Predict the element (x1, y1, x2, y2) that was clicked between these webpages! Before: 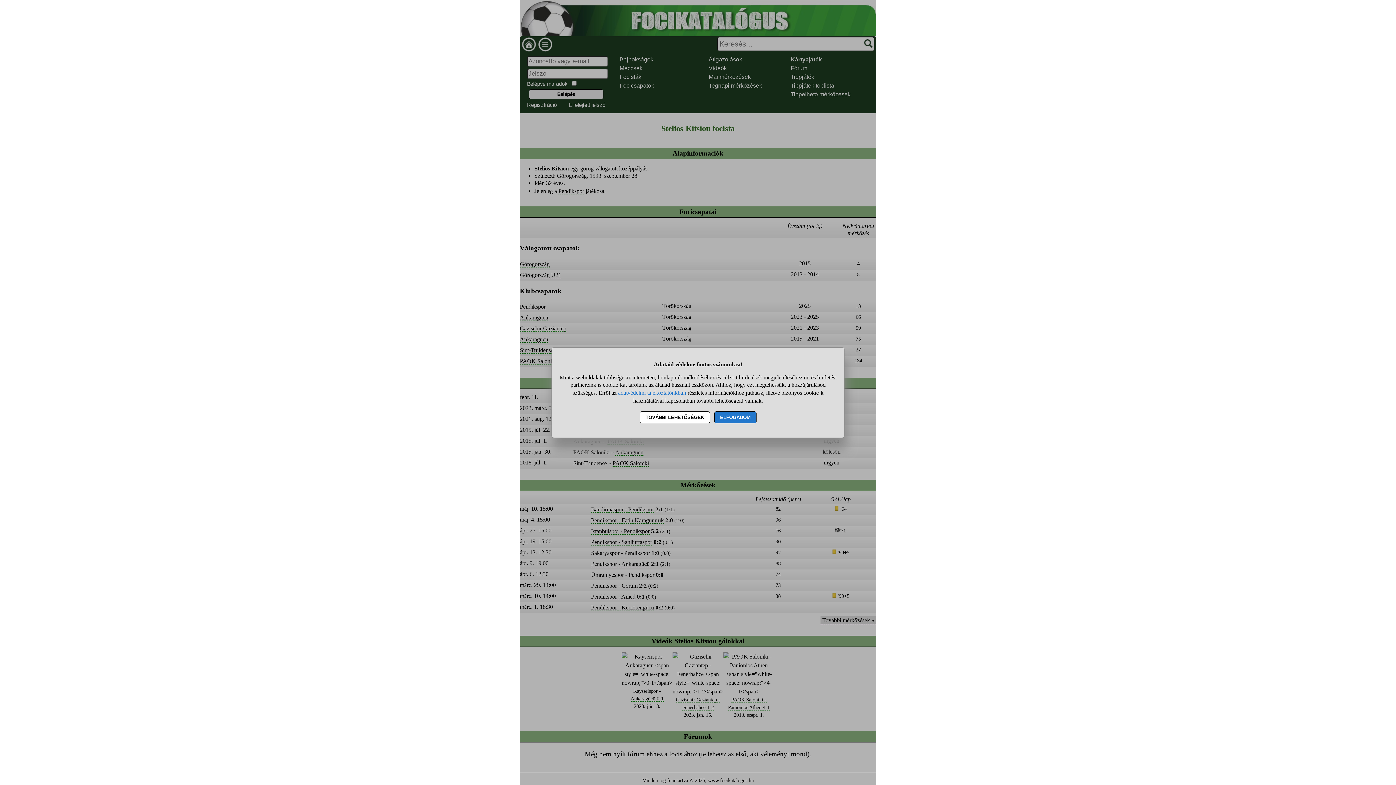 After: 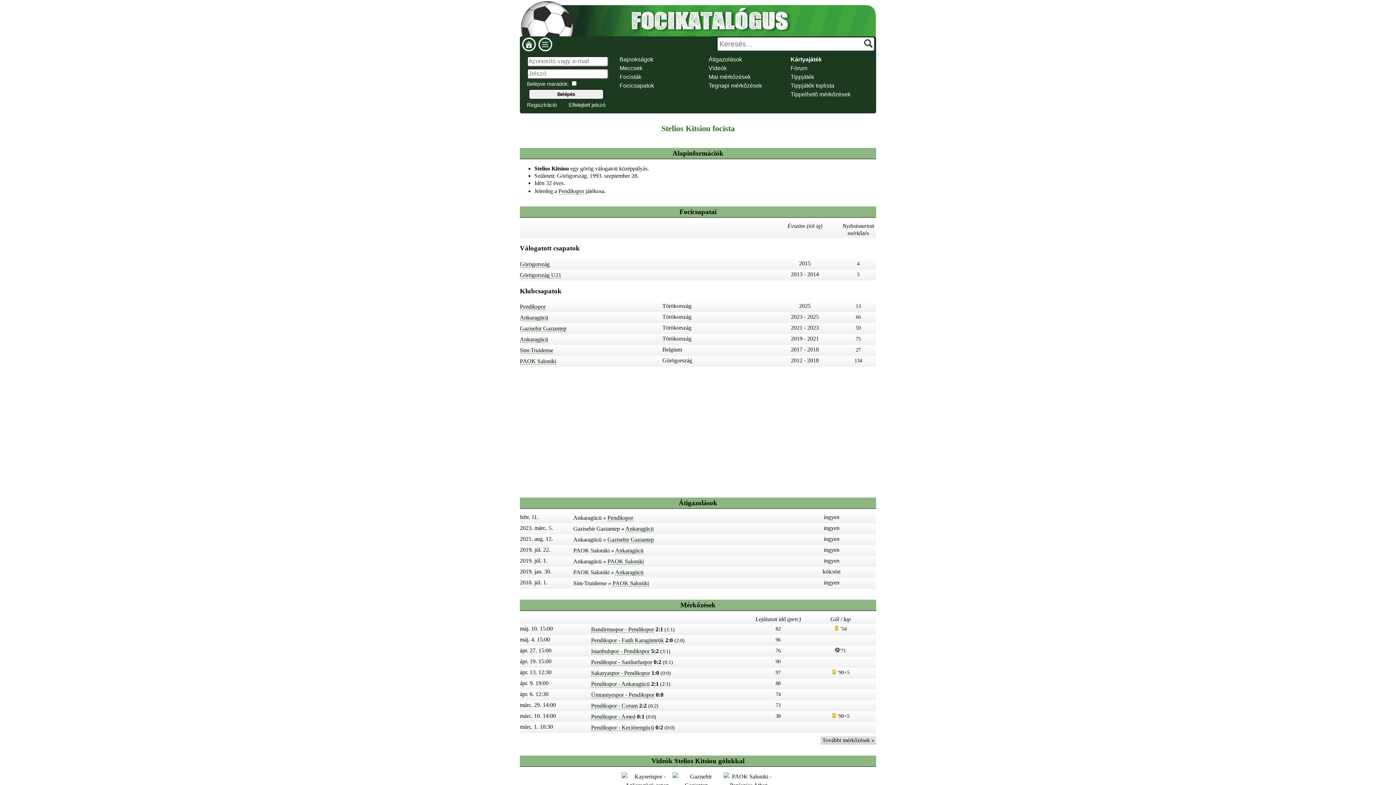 Action: label: ELFOGADOM bbox: (714, 411, 756, 423)